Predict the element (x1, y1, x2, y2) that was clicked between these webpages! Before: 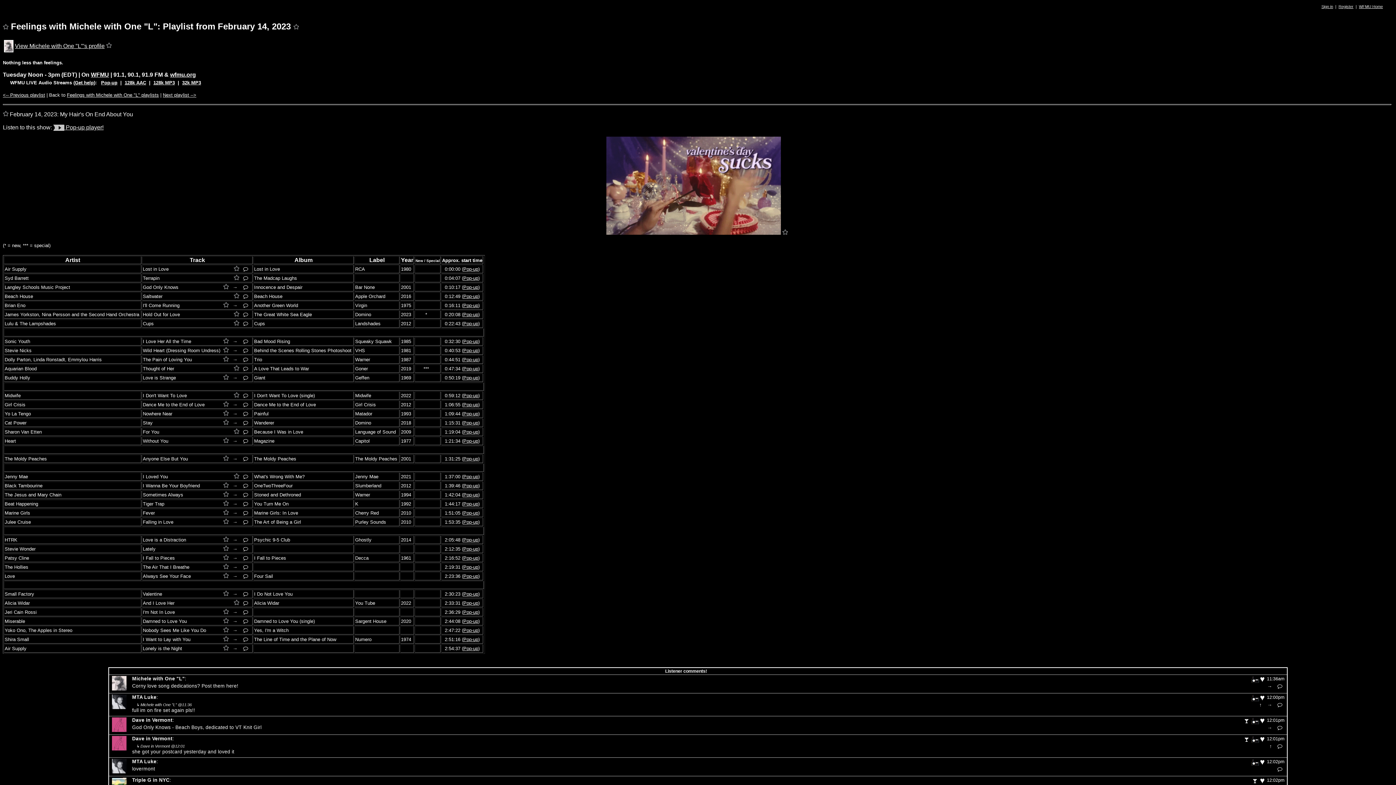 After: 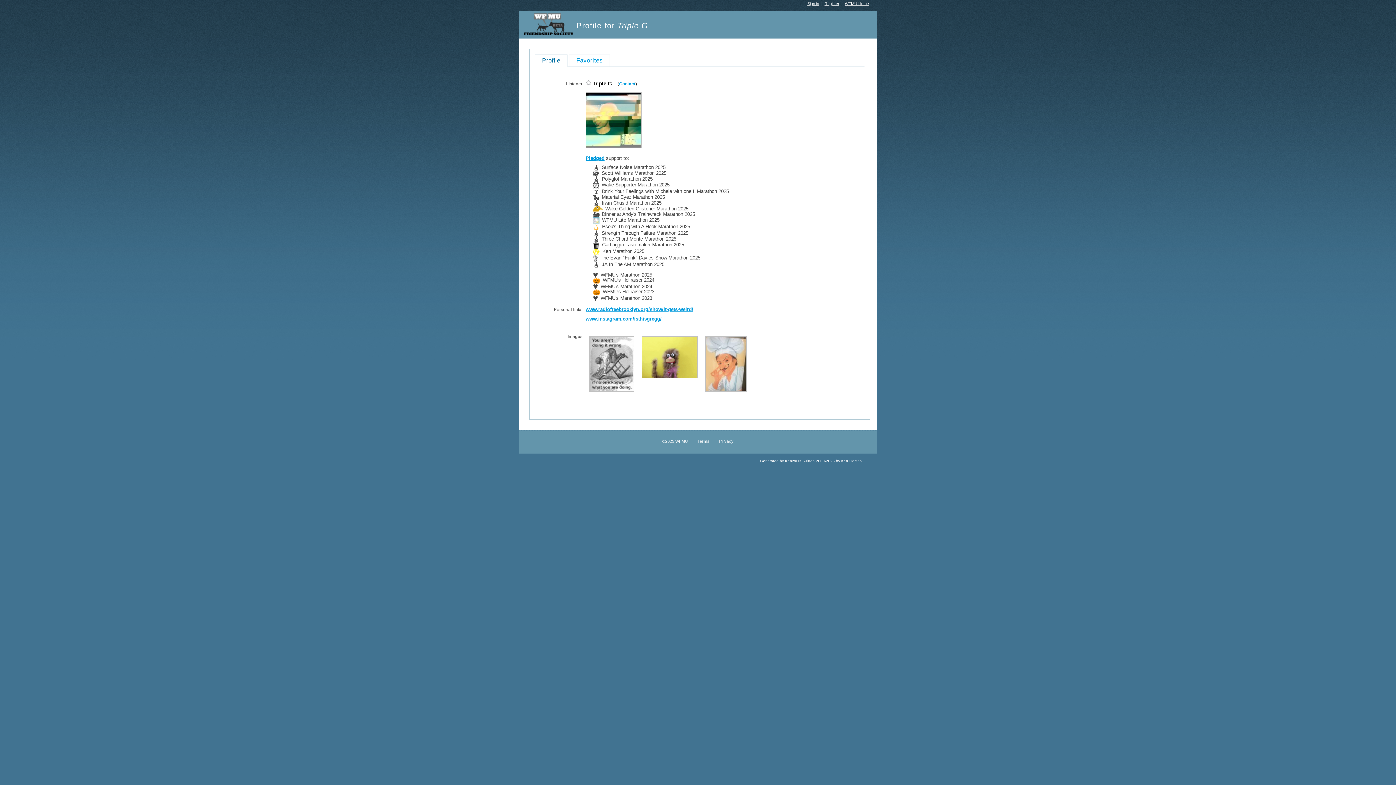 Action: bbox: (132, 777, 169, 783) label: Triple G in NYC